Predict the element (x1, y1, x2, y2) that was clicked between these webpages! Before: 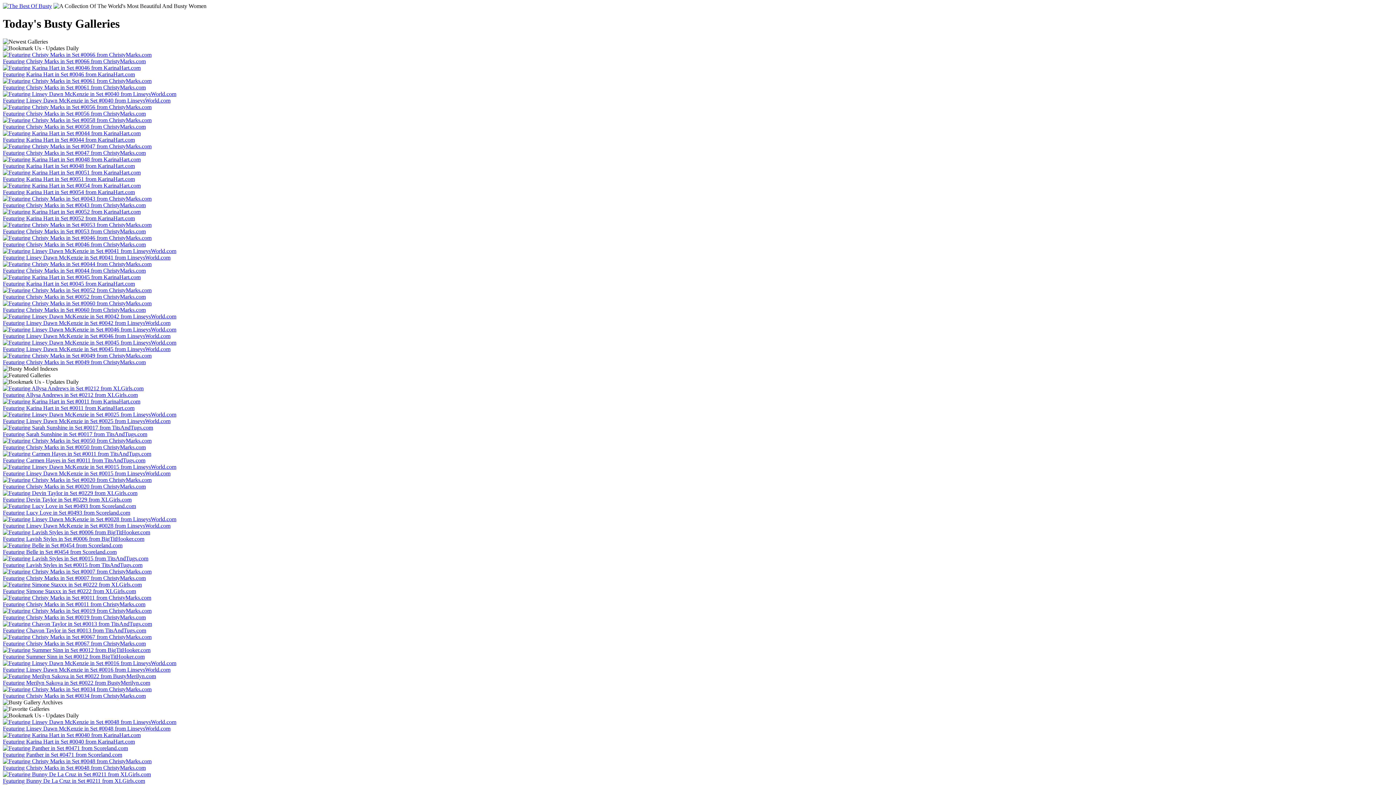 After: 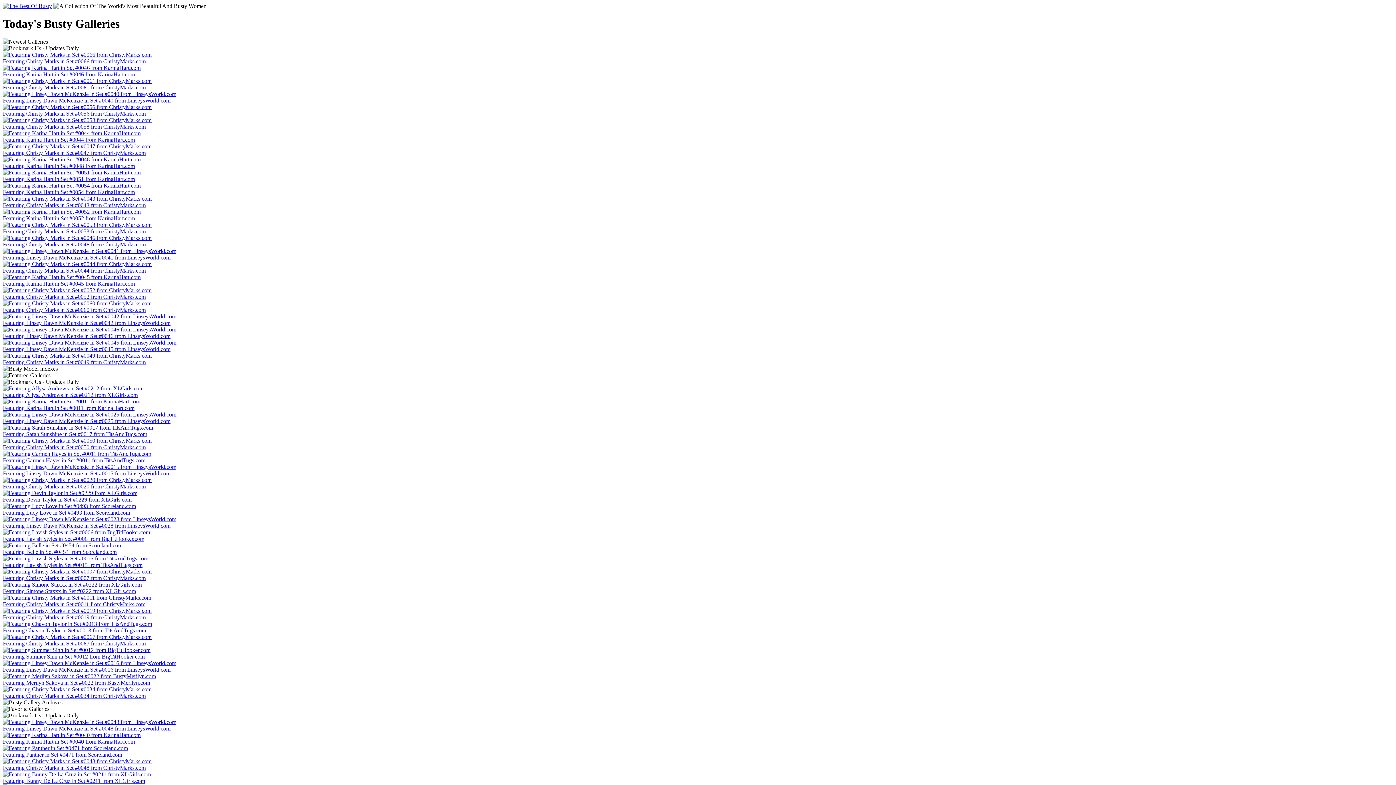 Action: bbox: (2, 647, 1393, 660) label: Featuring Summer Sinn in Set #0012 from BigTitHooker.com